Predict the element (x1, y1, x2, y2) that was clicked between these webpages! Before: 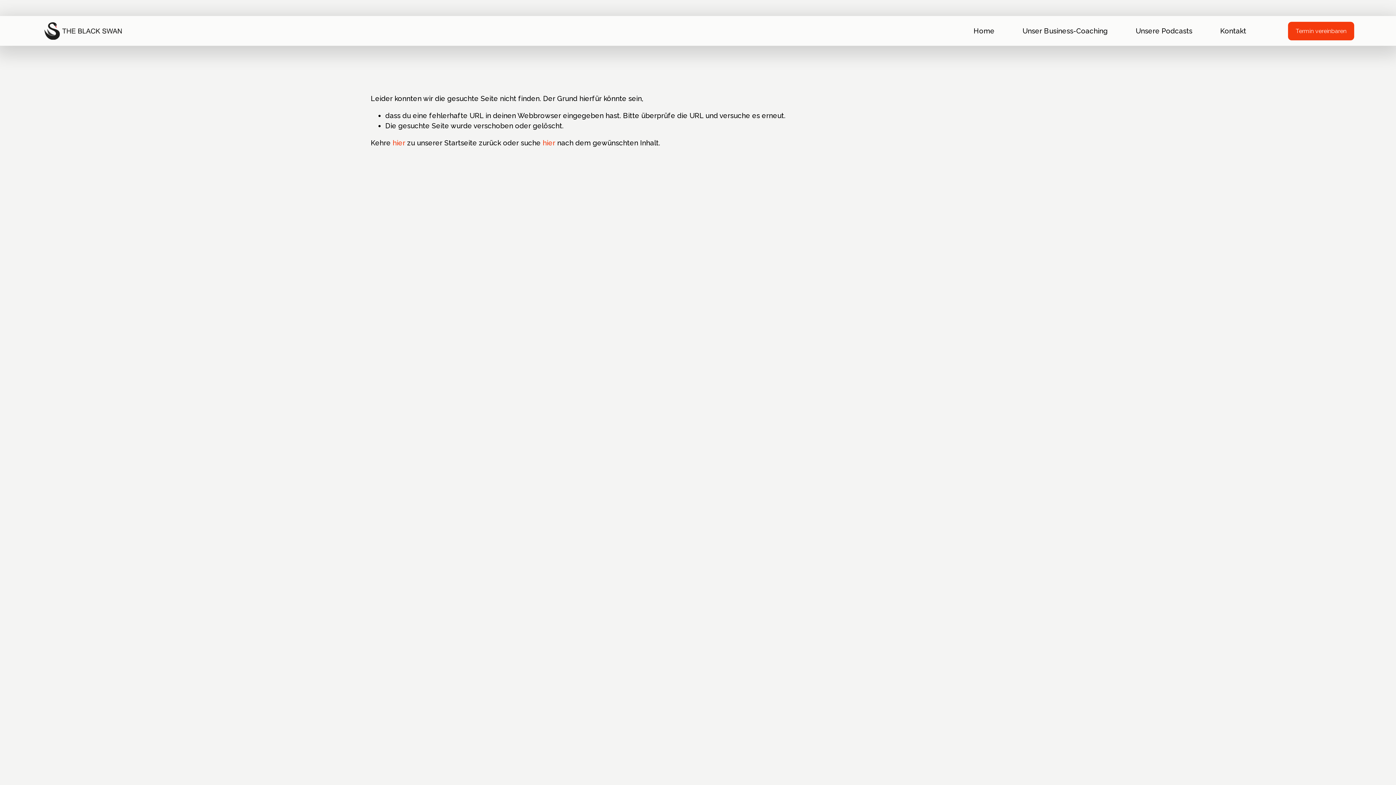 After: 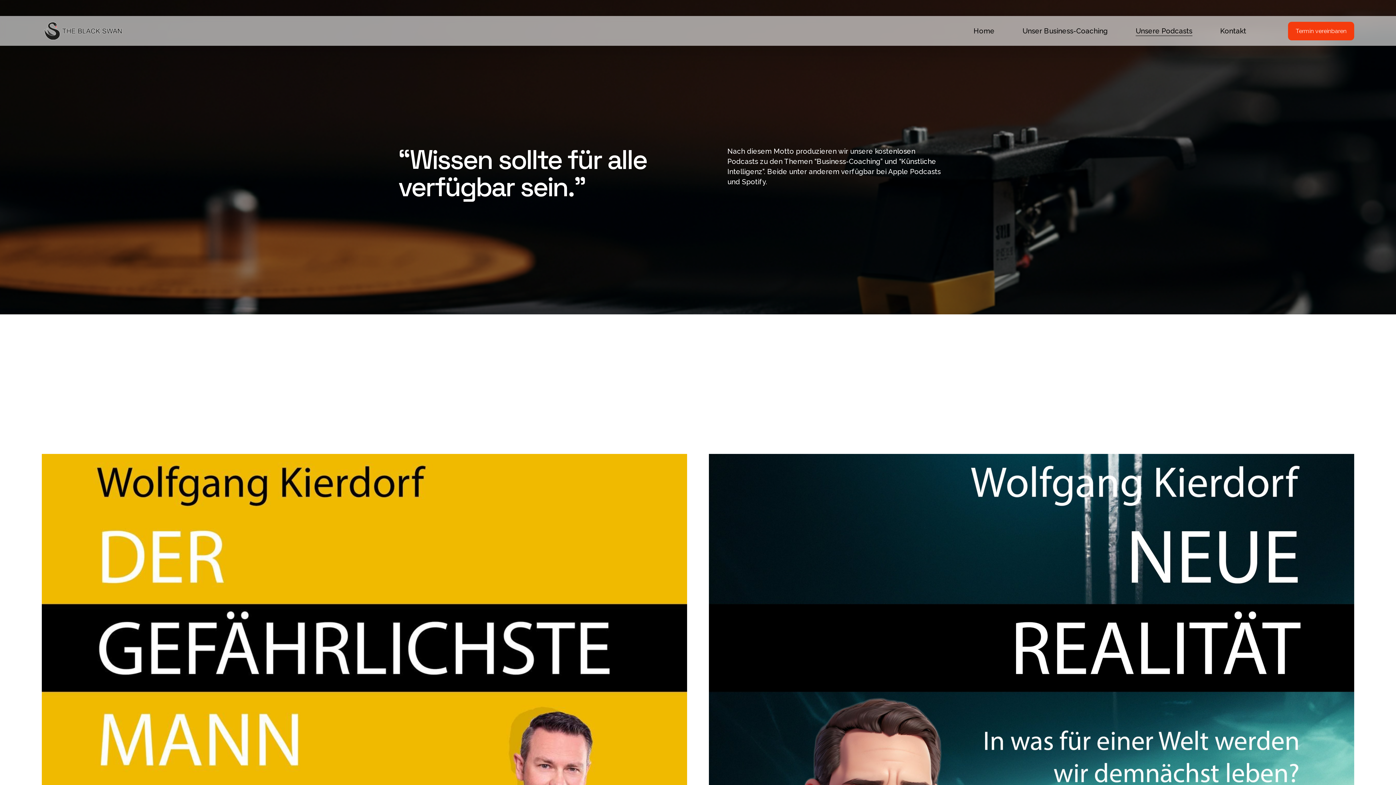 Action: bbox: (892, 539, 930, 543) label: Unsere Podcasts